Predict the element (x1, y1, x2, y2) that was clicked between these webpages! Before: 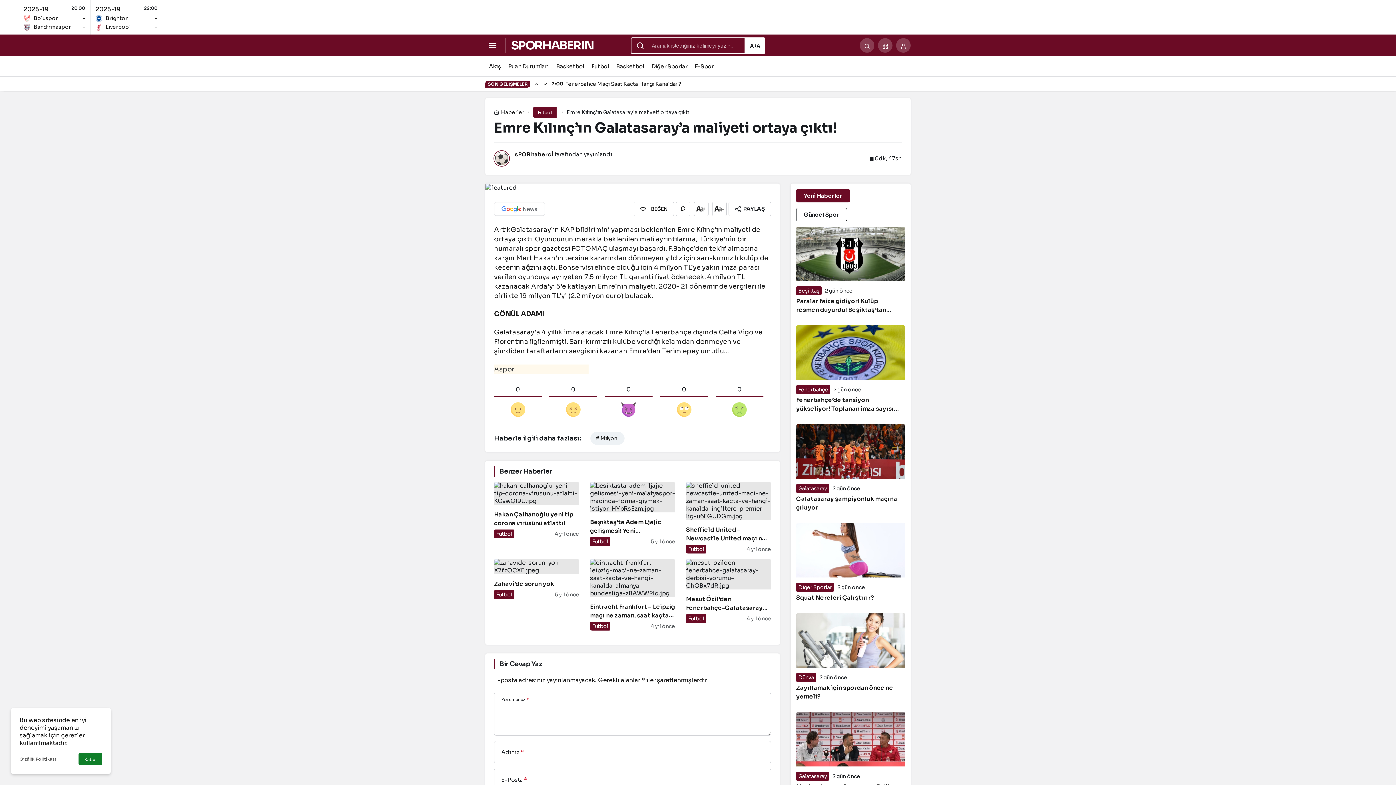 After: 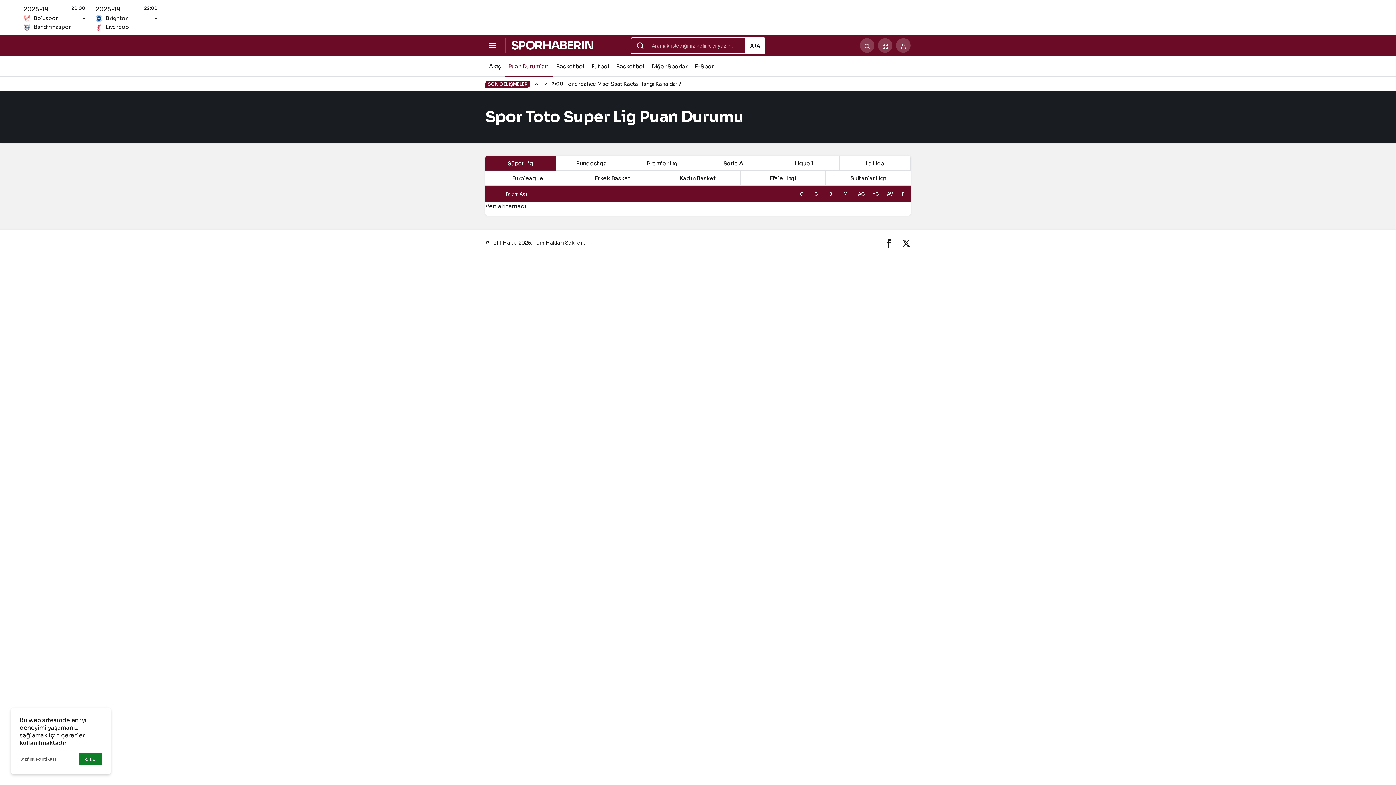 Action: label: Puan Durumları bbox: (504, 56, 552, 76)